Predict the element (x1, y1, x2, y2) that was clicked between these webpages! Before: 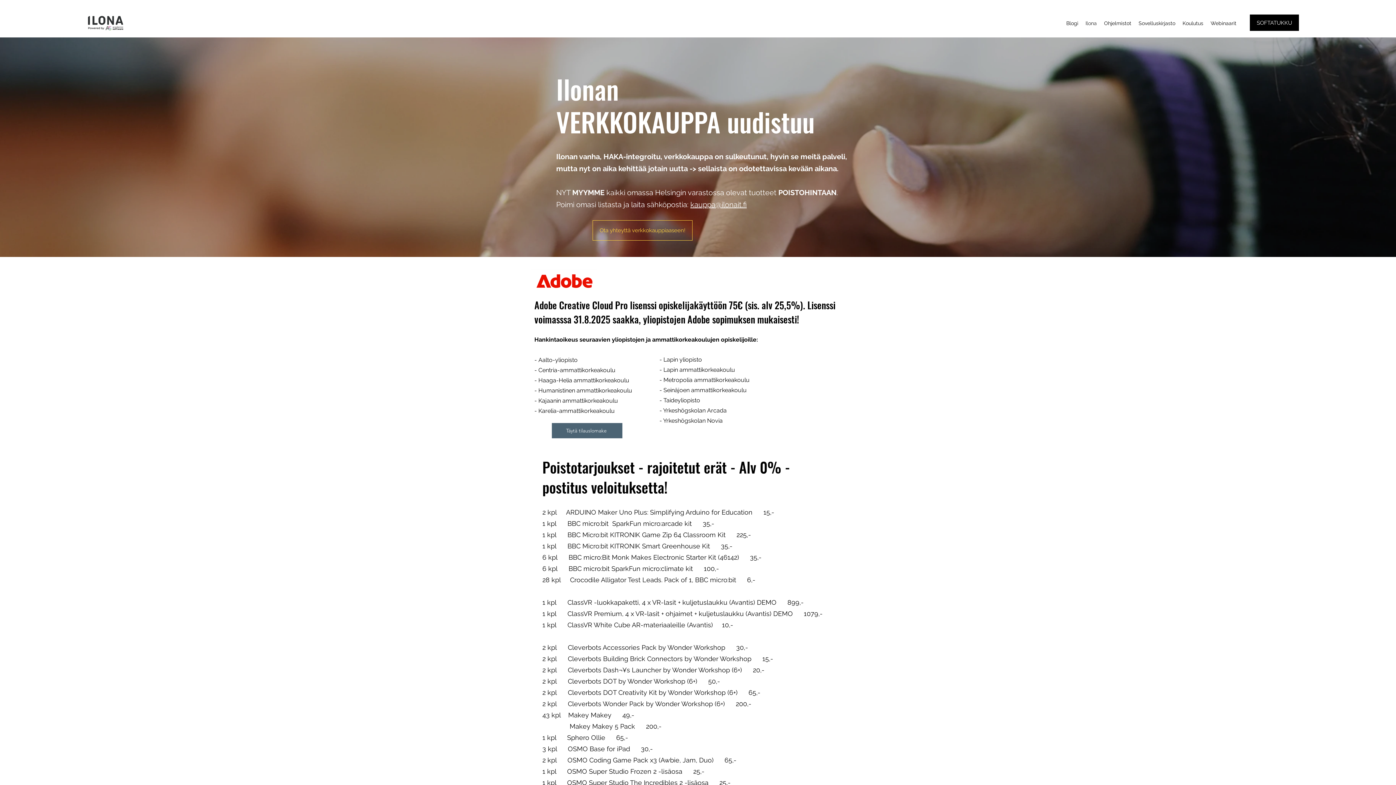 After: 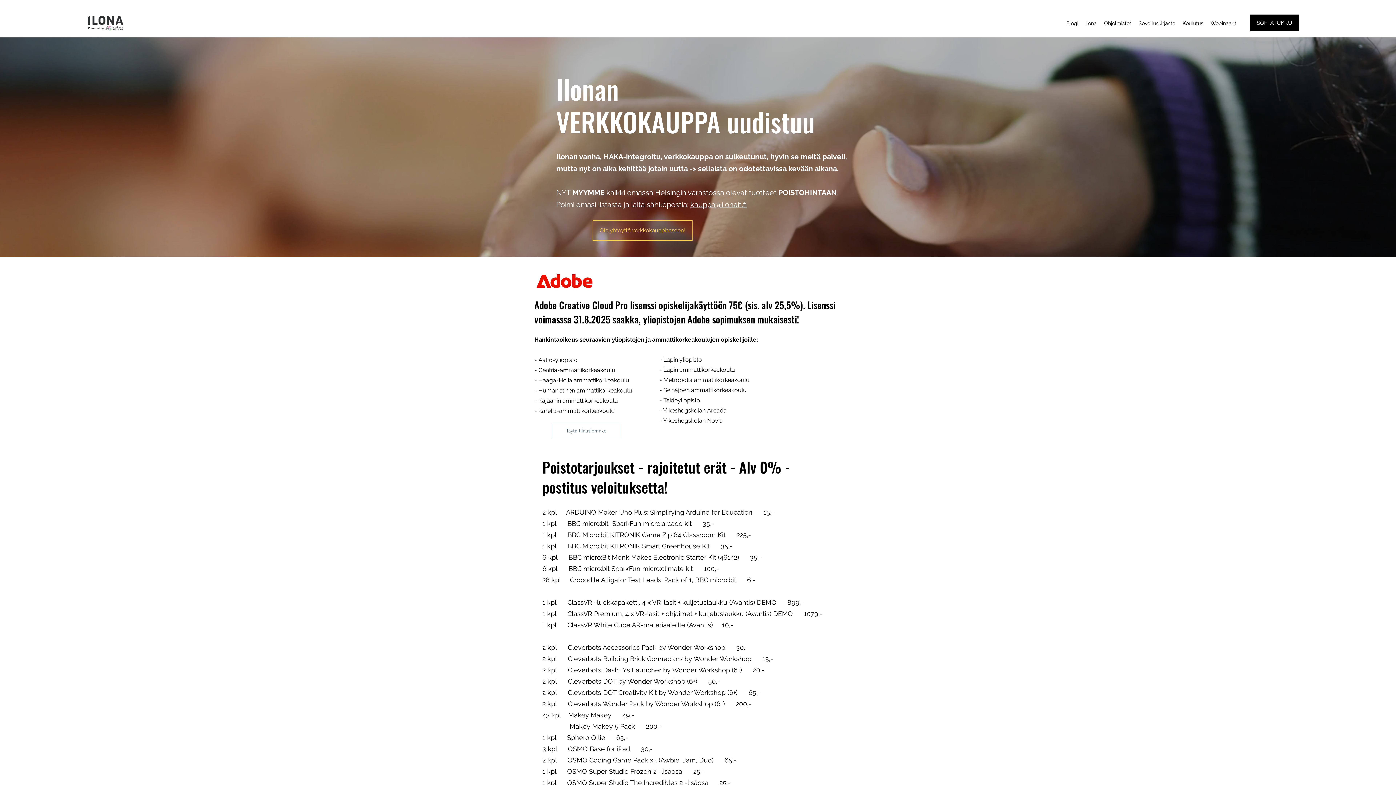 Action: bbox: (552, 423, 622, 438) label: Täytä tilauslomake